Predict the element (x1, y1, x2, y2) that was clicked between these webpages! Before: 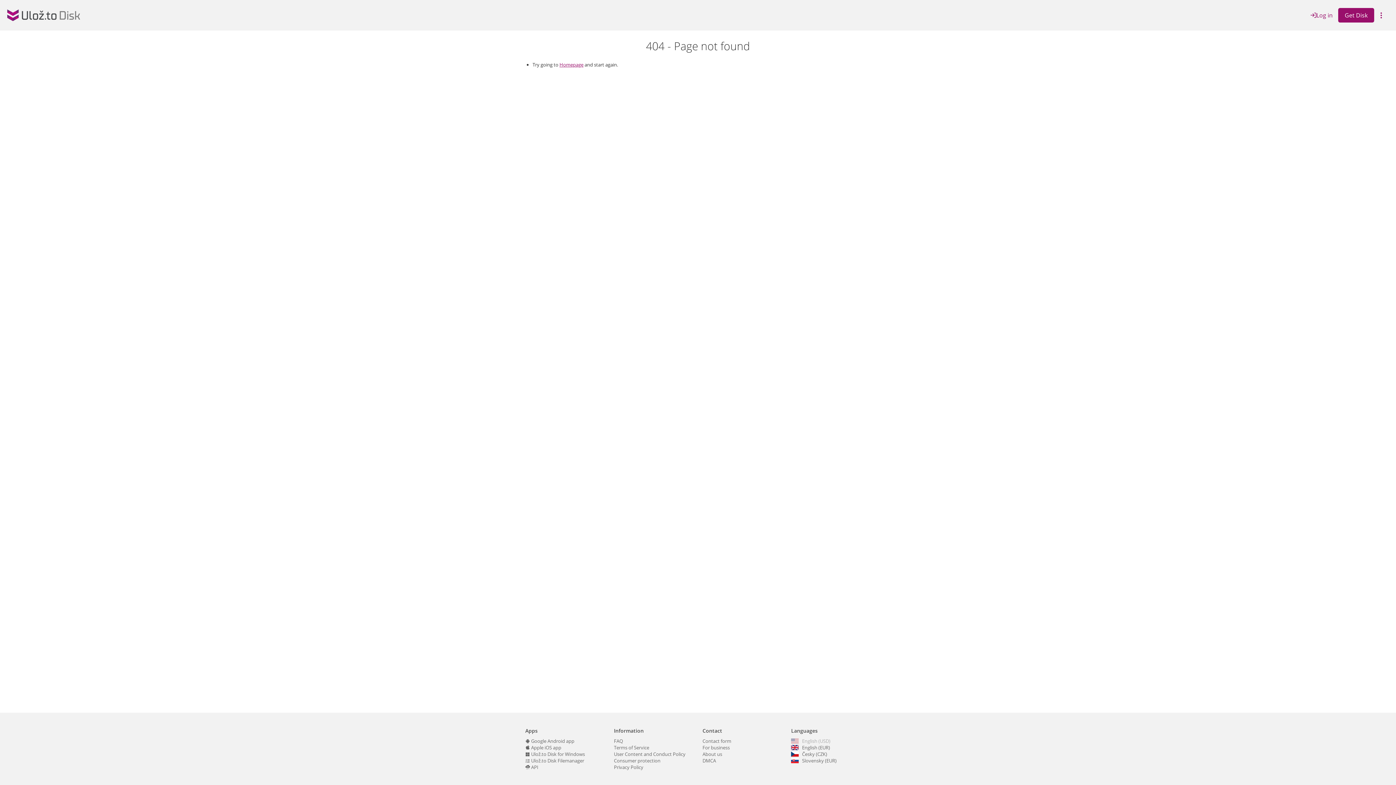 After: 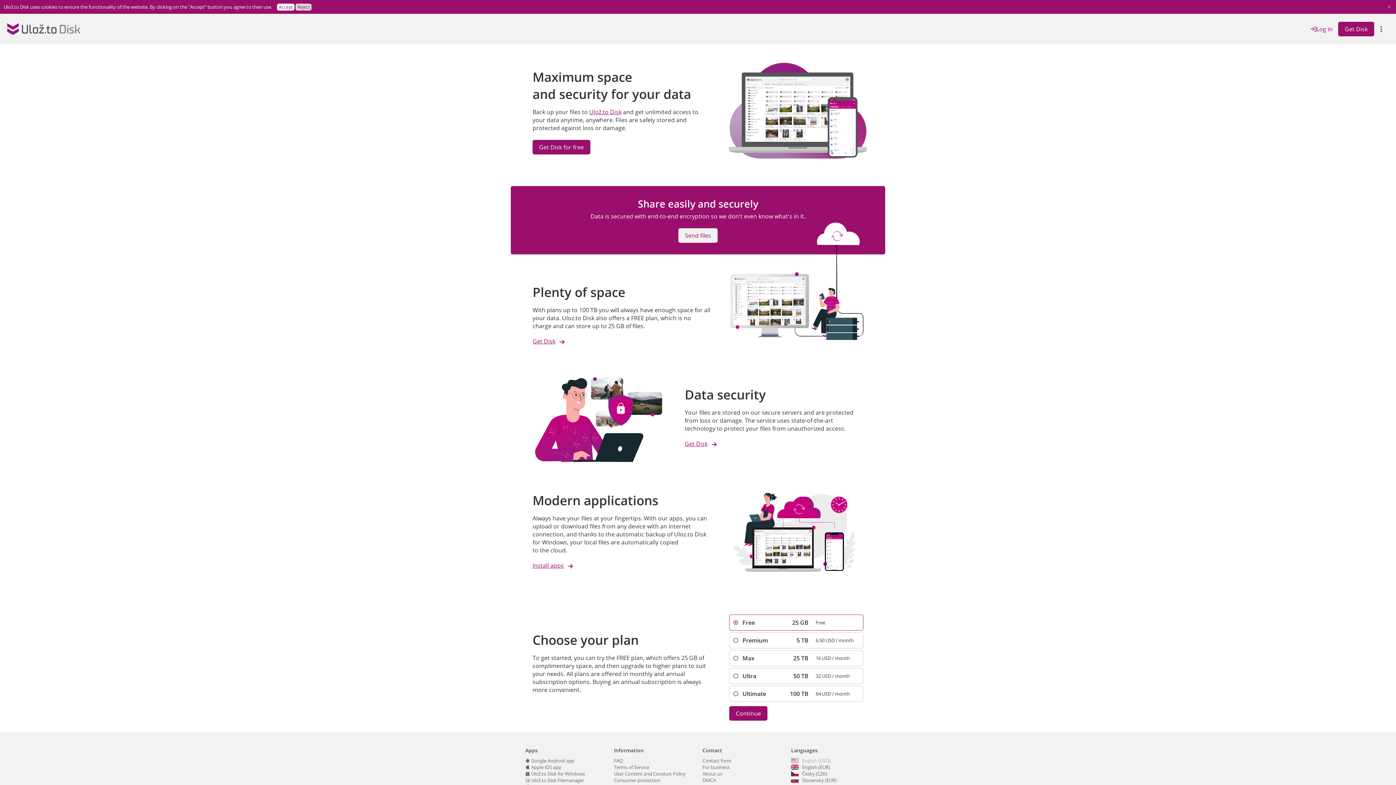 Action: label: Homepage bbox: (559, 61, 583, 68)